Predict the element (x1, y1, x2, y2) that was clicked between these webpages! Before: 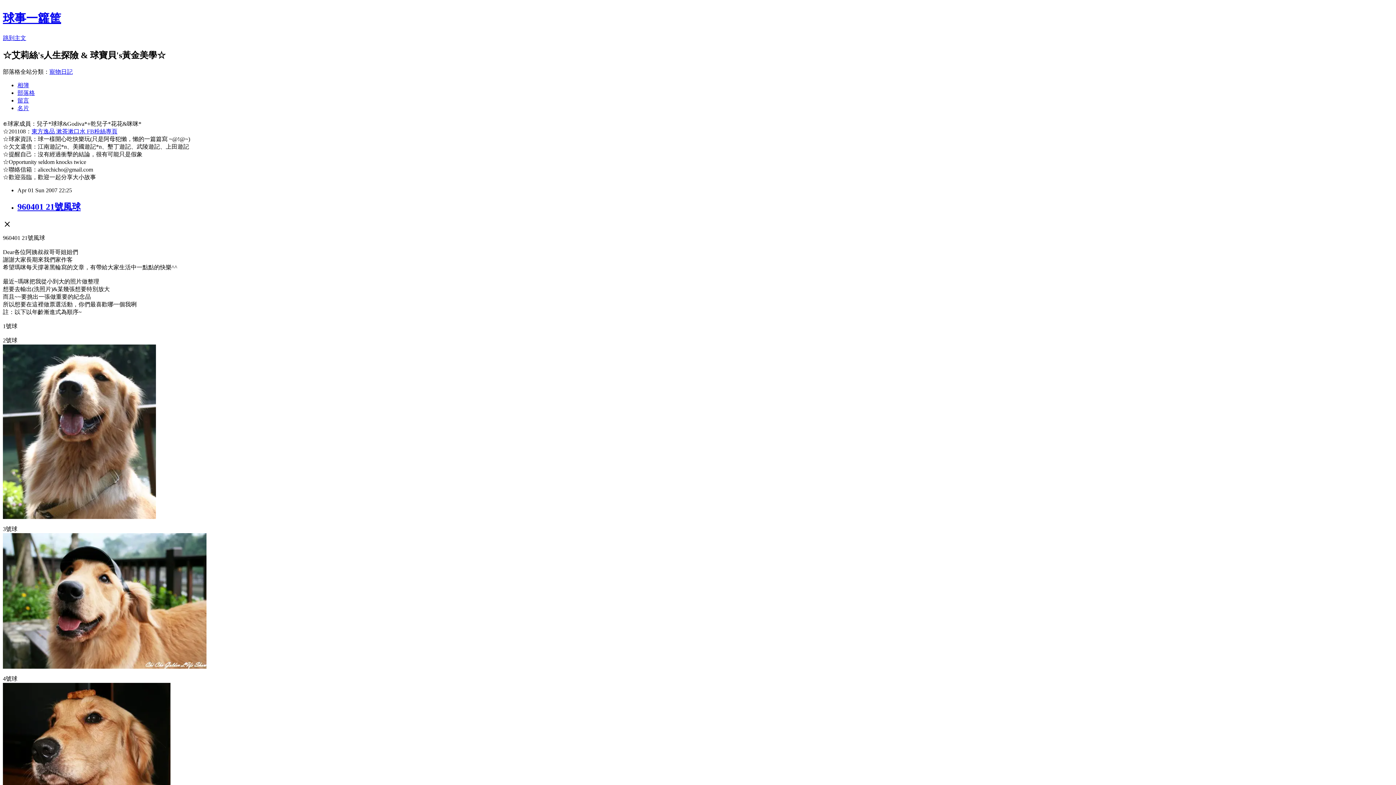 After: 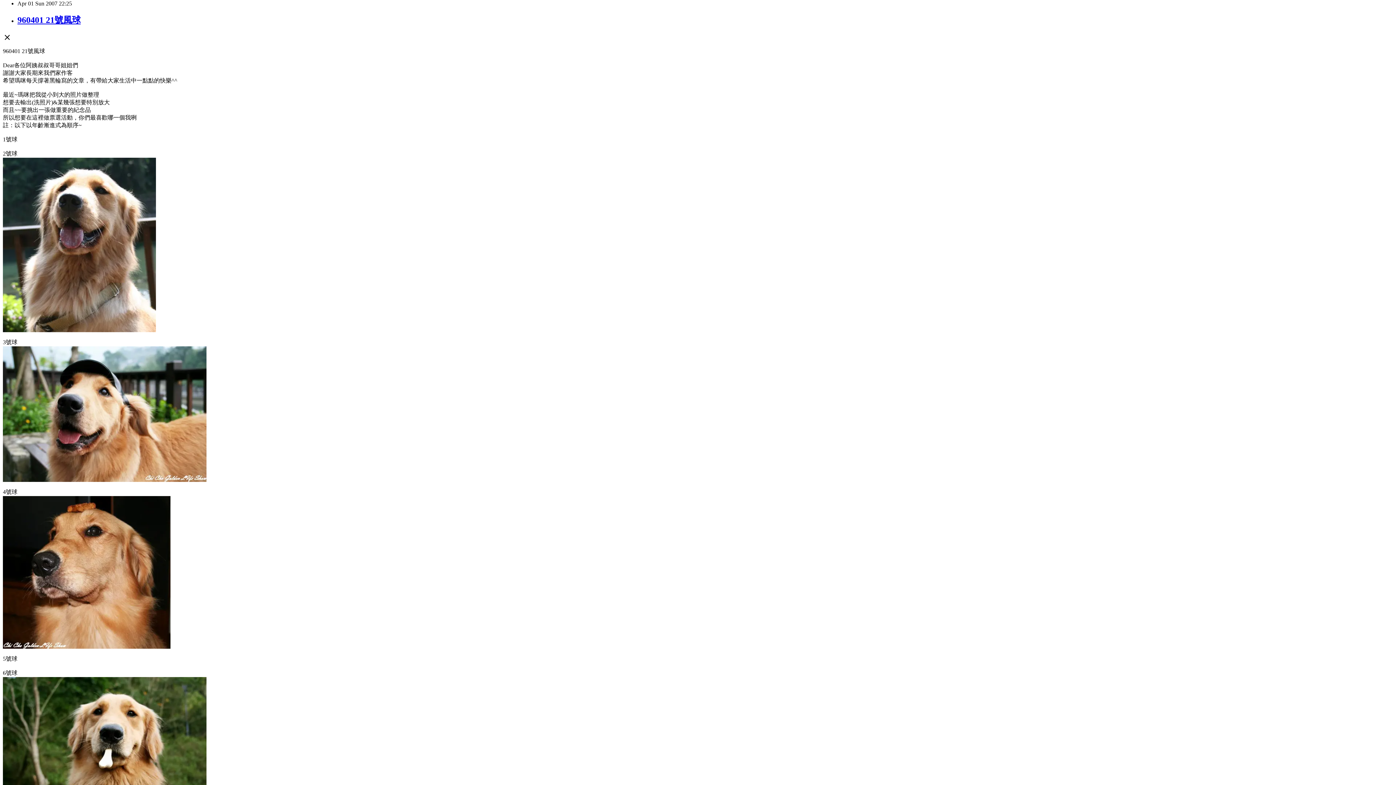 Action: label: 跳到主文 bbox: (2, 34, 26, 41)